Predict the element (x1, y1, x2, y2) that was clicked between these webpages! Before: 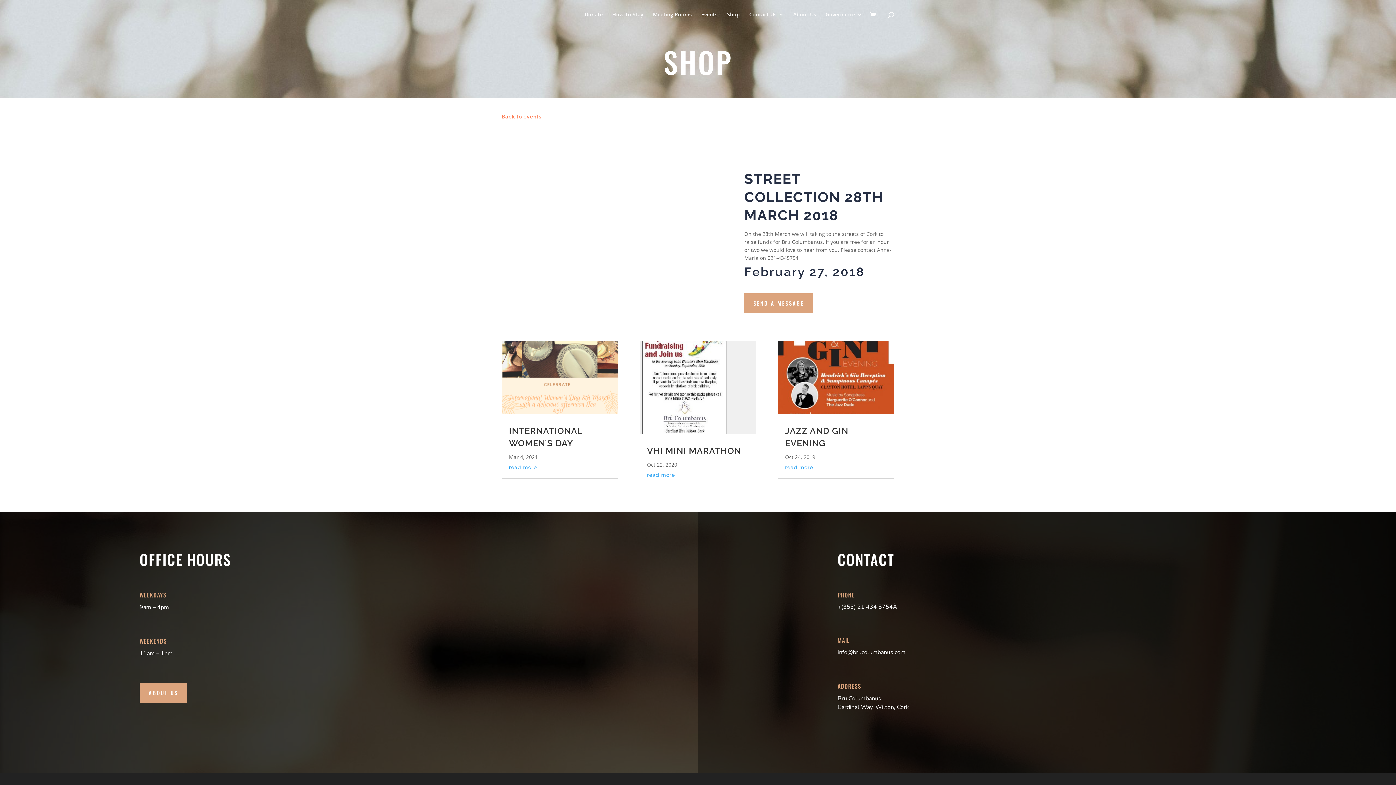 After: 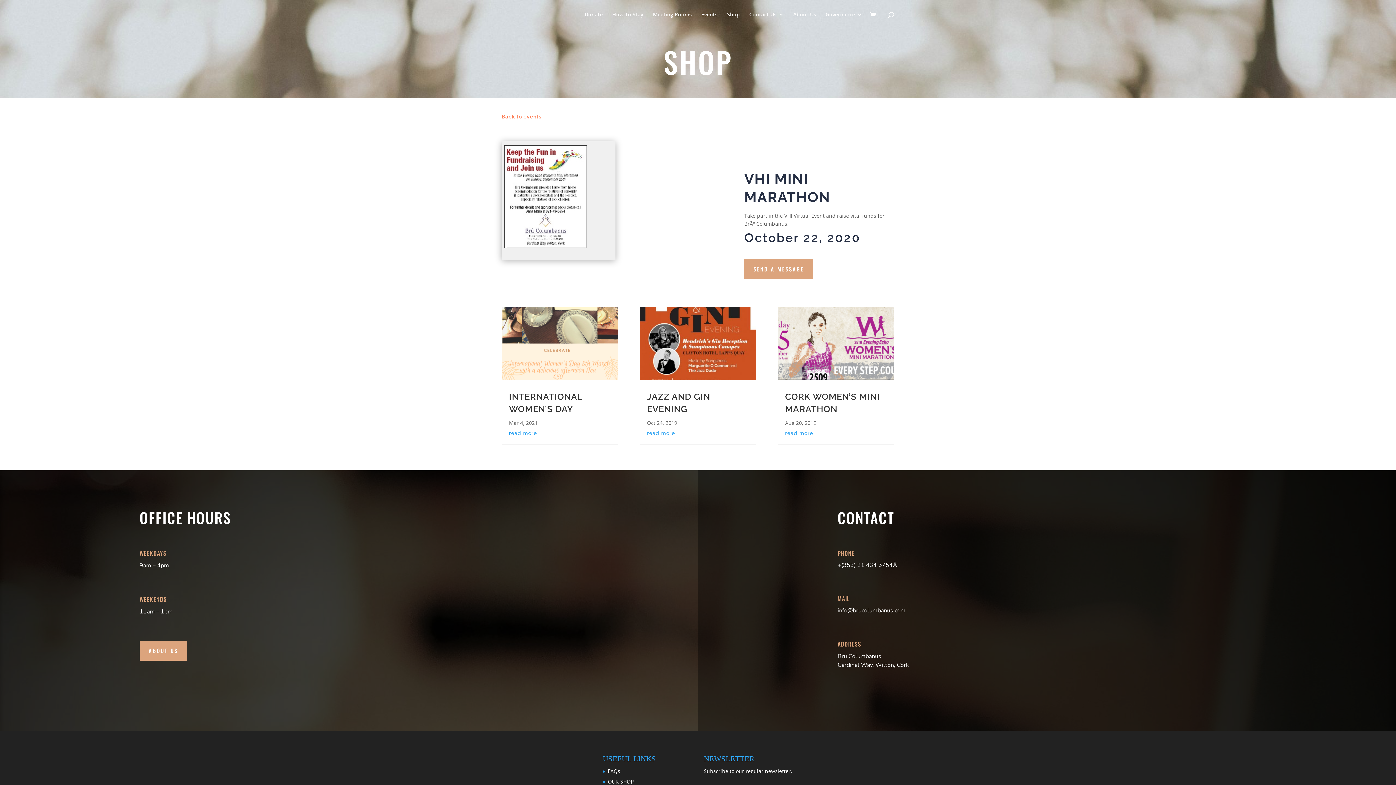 Action: bbox: (647, 472, 675, 478) label: read more